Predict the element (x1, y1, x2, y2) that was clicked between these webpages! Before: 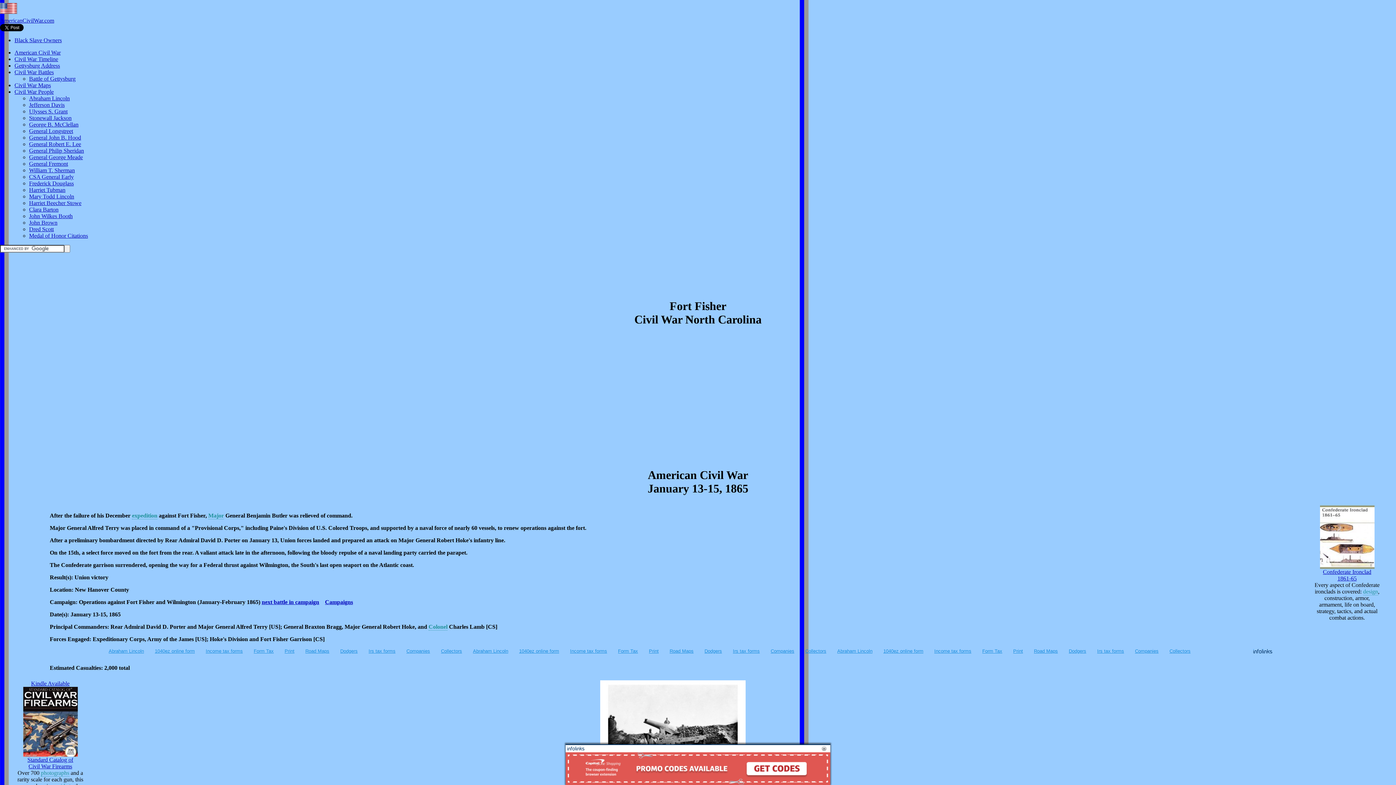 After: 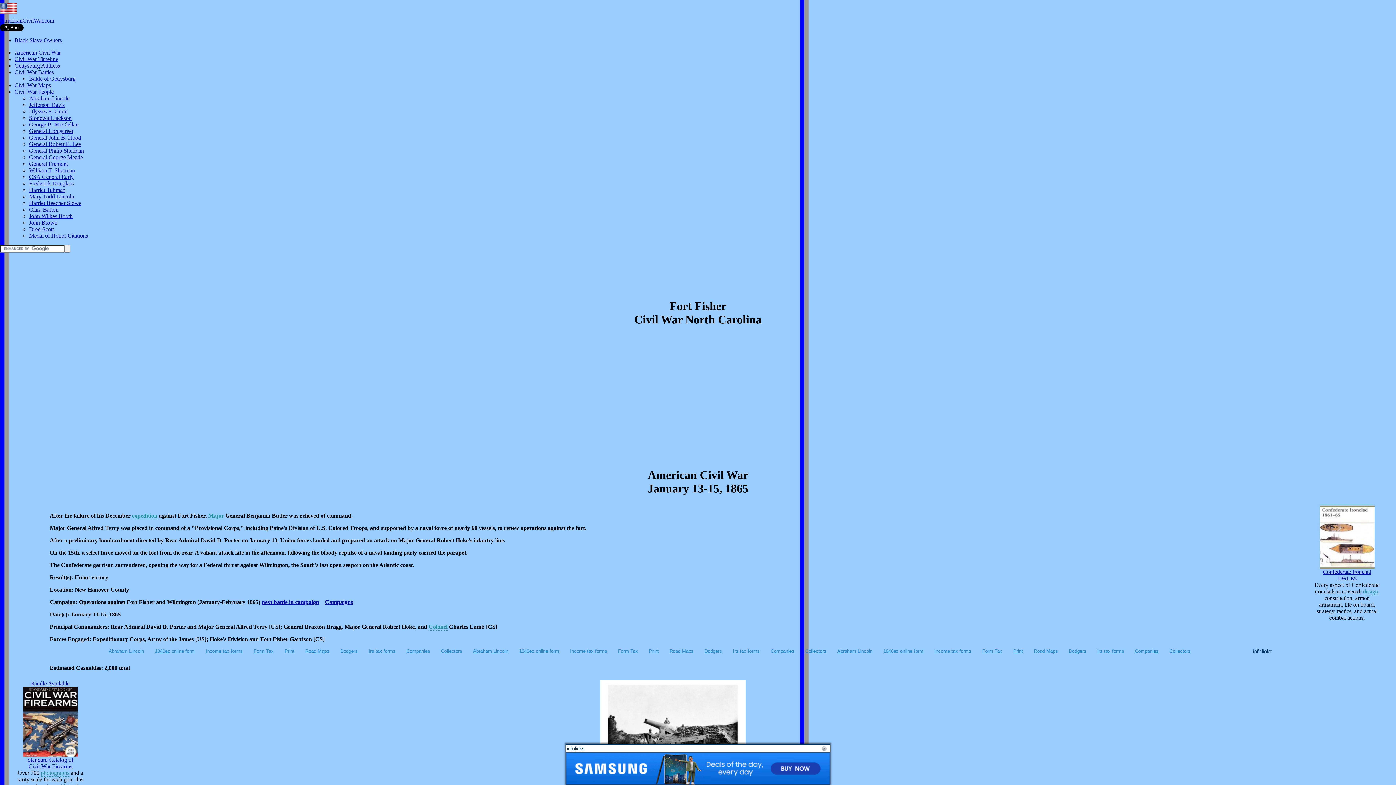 Action: bbox: (0, 12, 17, 18)